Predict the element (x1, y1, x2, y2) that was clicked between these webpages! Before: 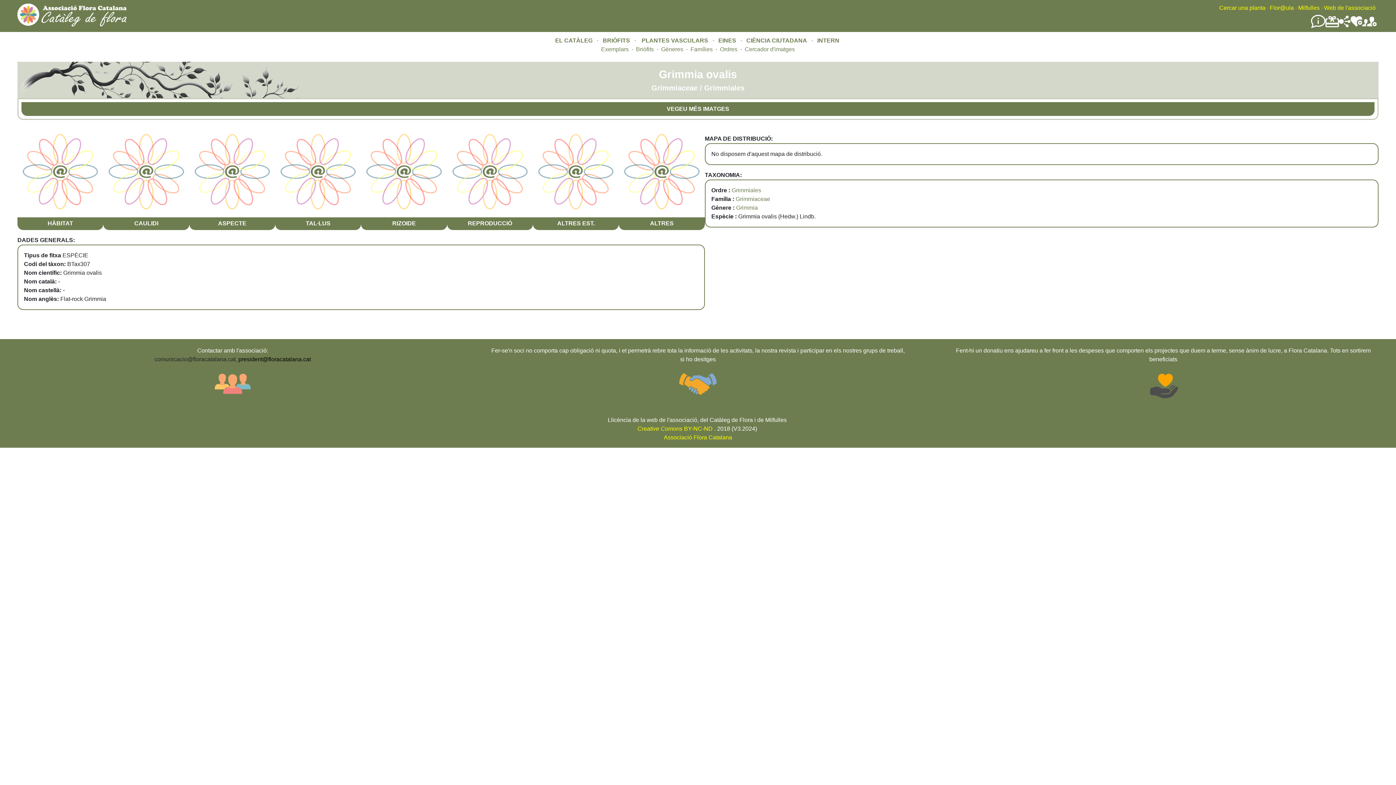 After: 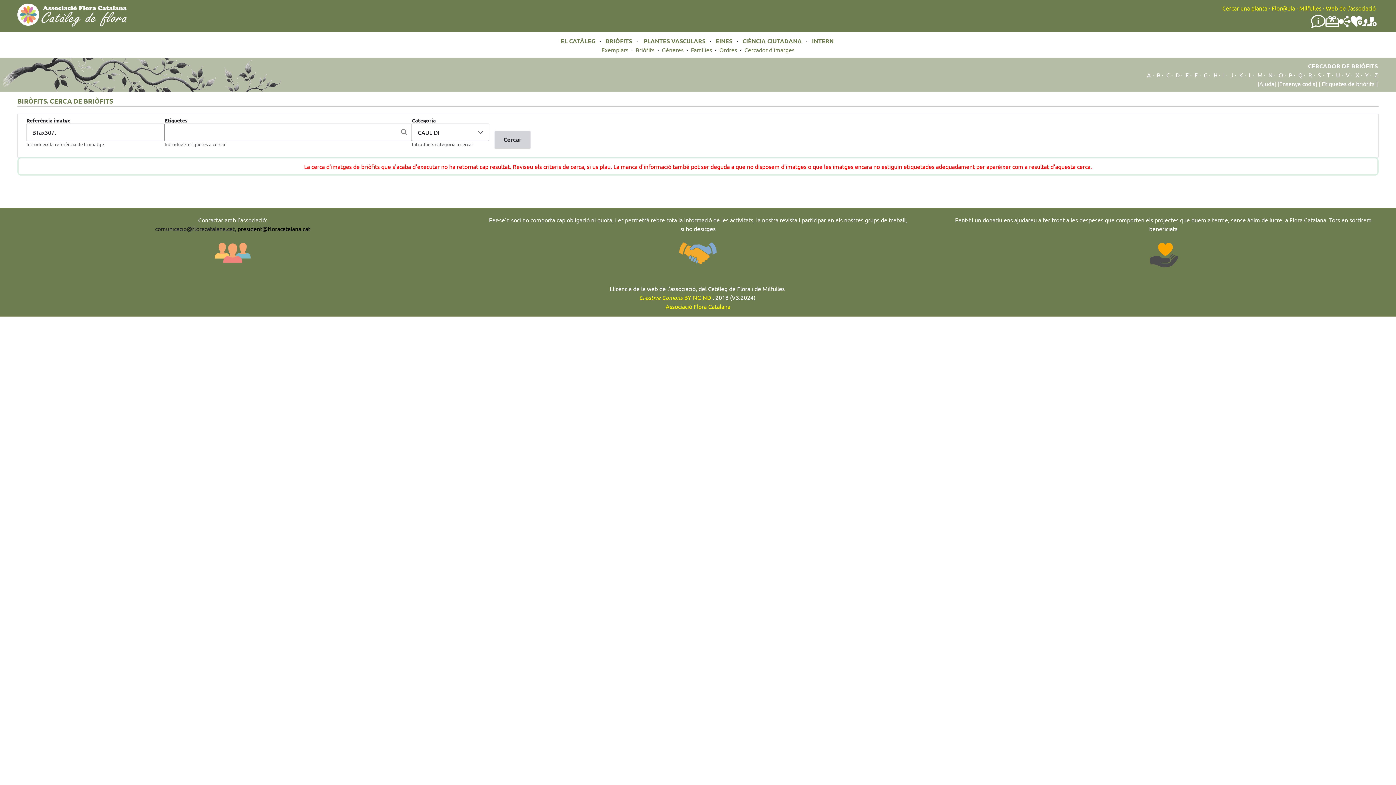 Action: bbox: (103, 209, 189, 215)